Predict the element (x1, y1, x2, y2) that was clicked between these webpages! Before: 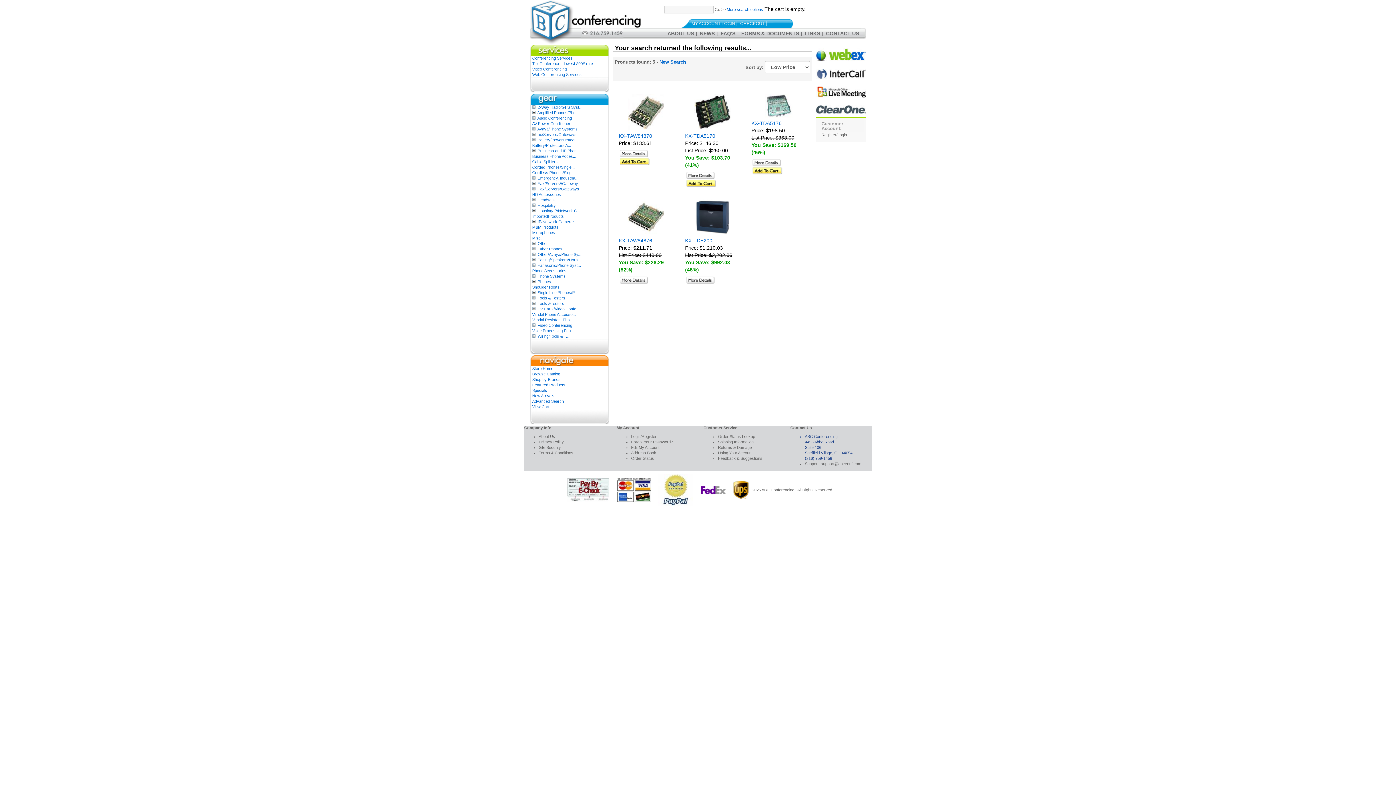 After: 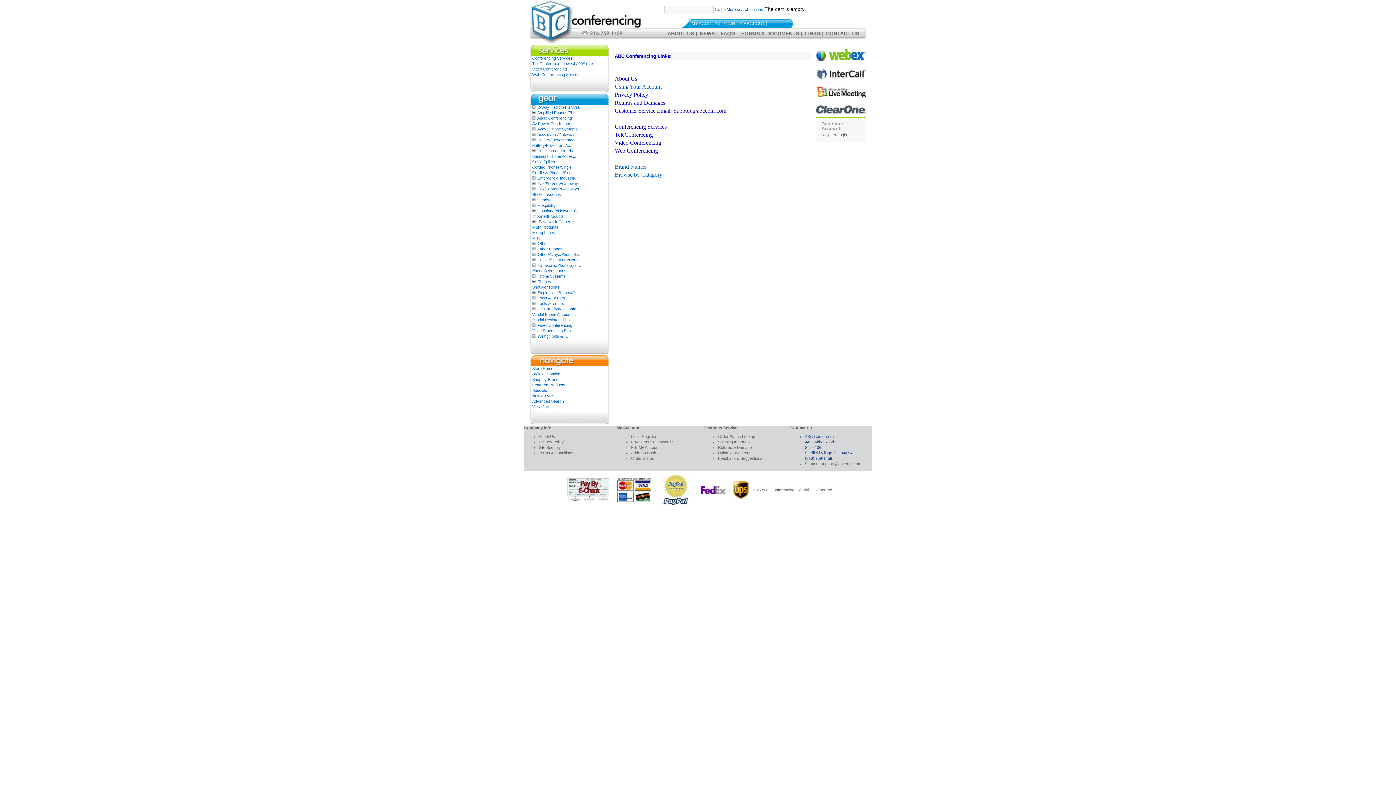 Action: bbox: (805, 30, 820, 36) label: LINKS